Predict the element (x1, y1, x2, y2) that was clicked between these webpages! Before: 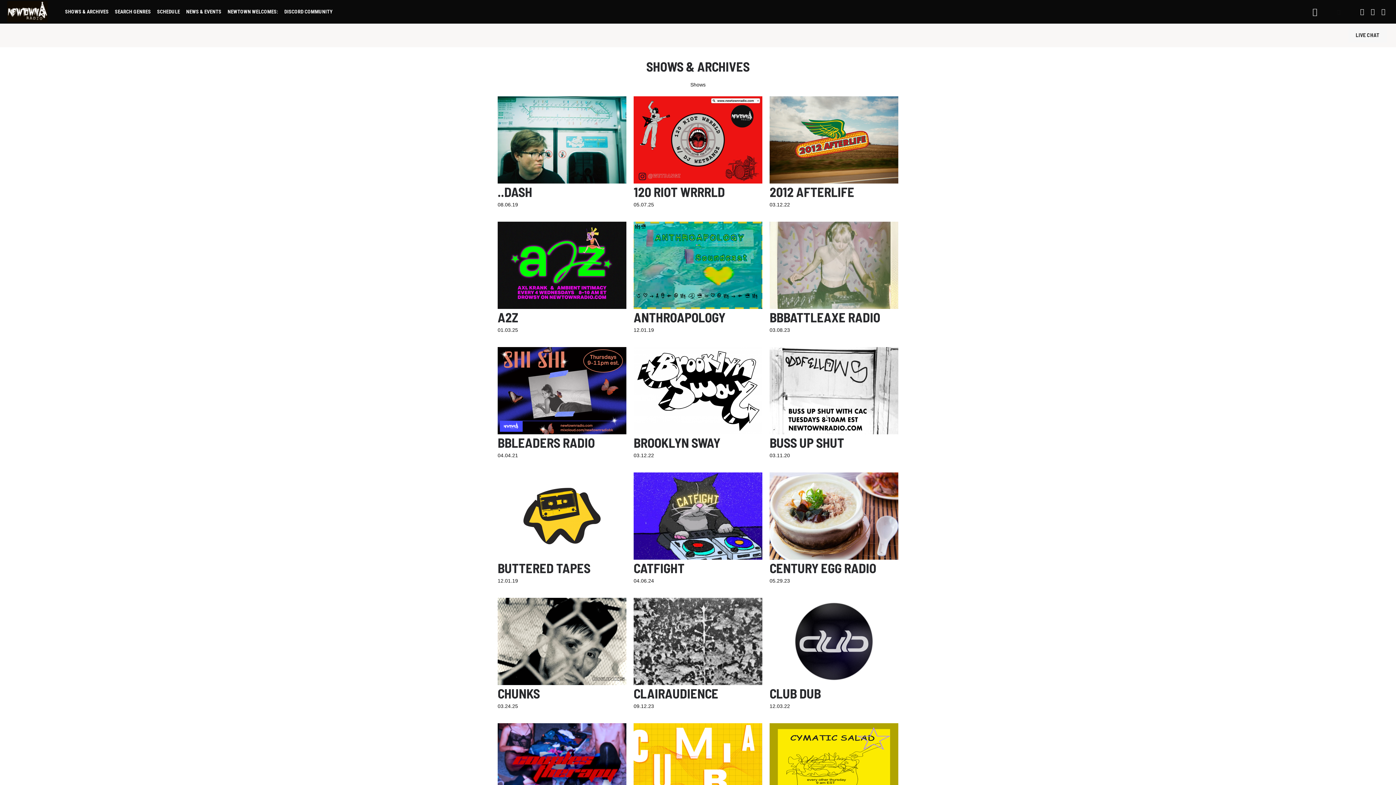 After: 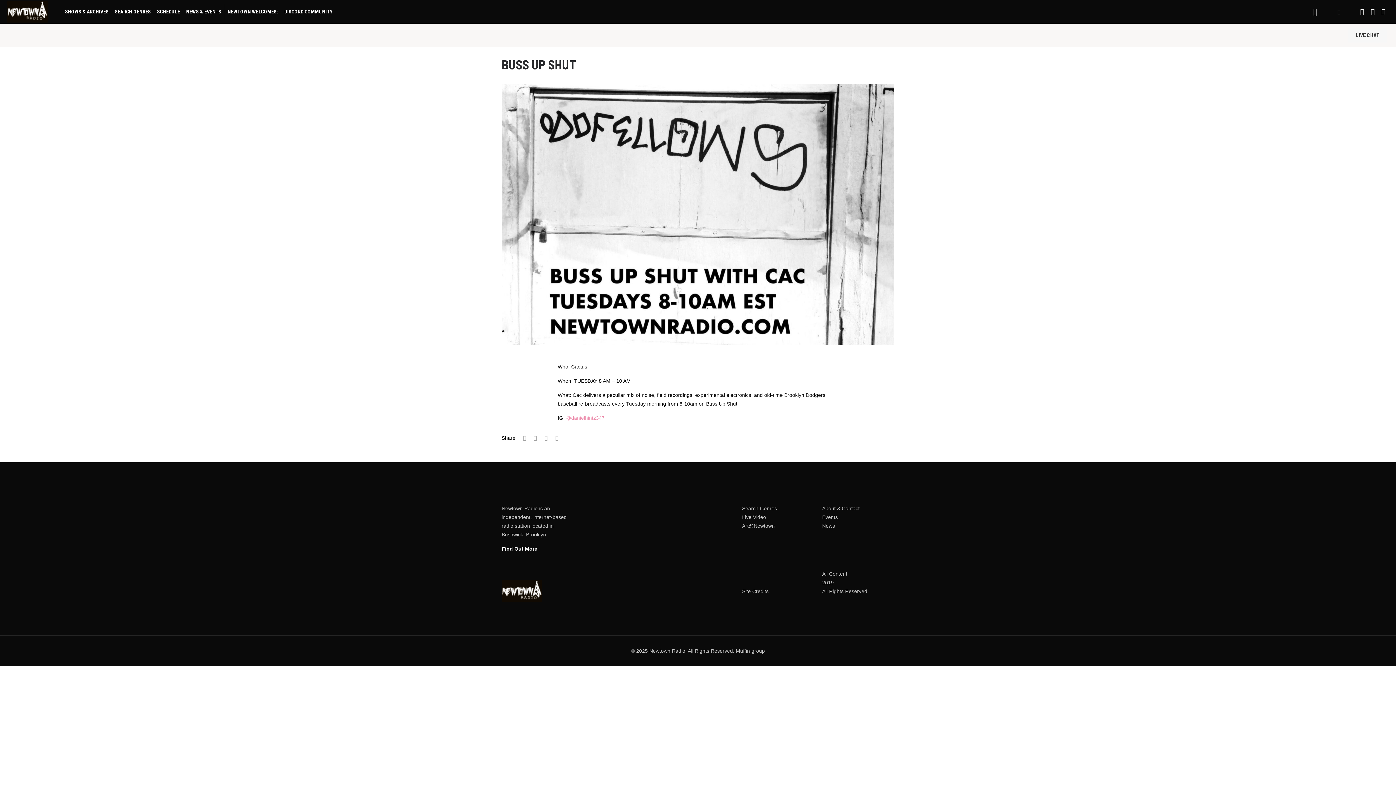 Action: bbox: (769, 429, 898, 435)